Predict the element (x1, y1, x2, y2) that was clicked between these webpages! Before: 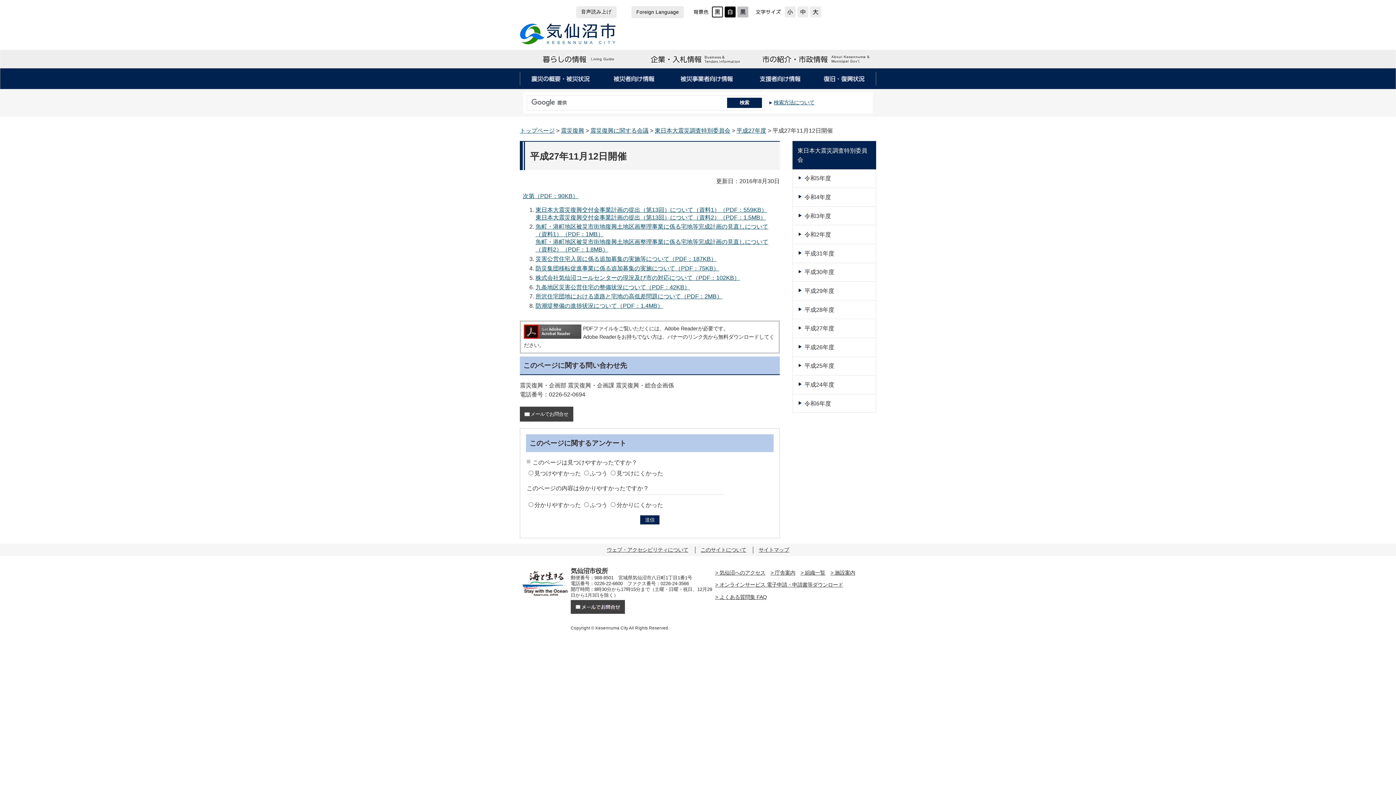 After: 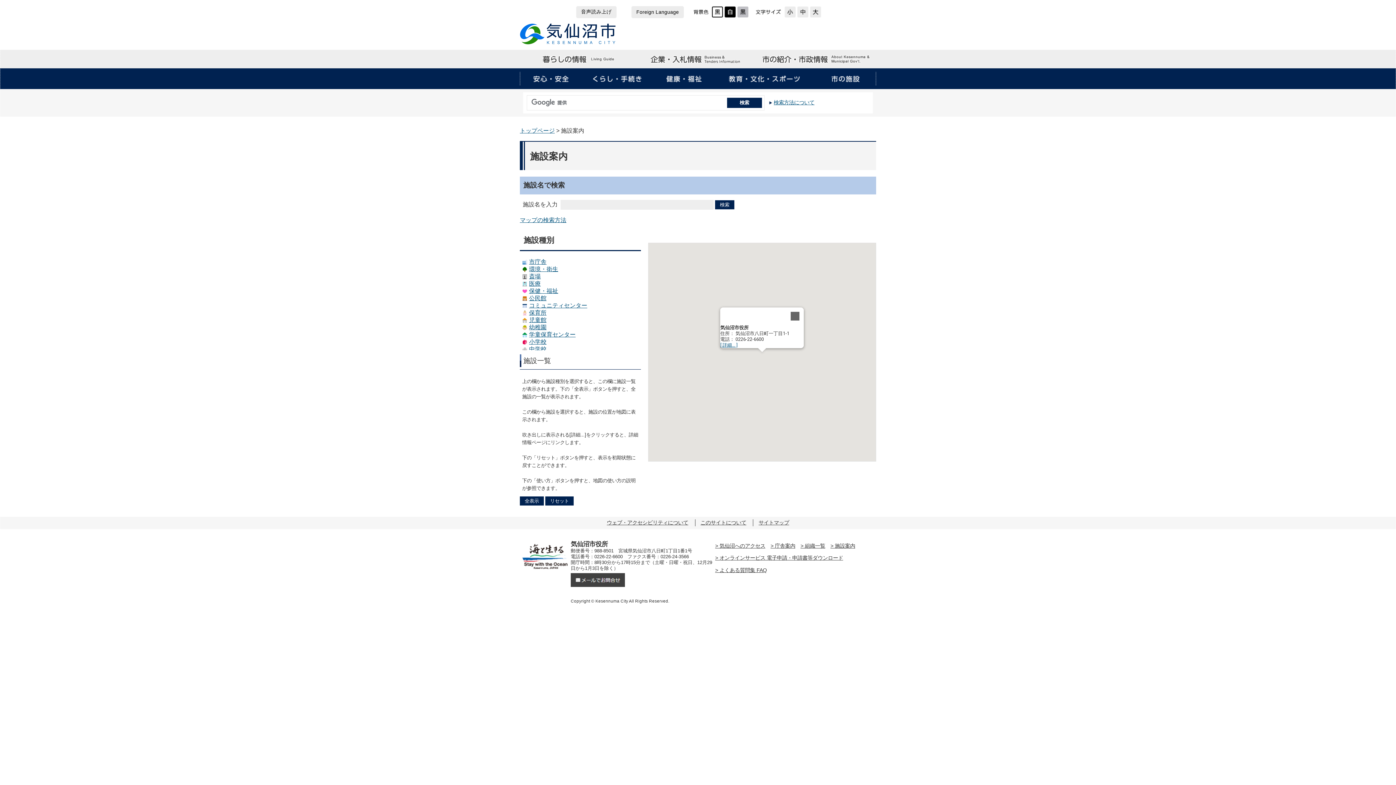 Action: bbox: (830, 569, 855, 576) label: 施設案内